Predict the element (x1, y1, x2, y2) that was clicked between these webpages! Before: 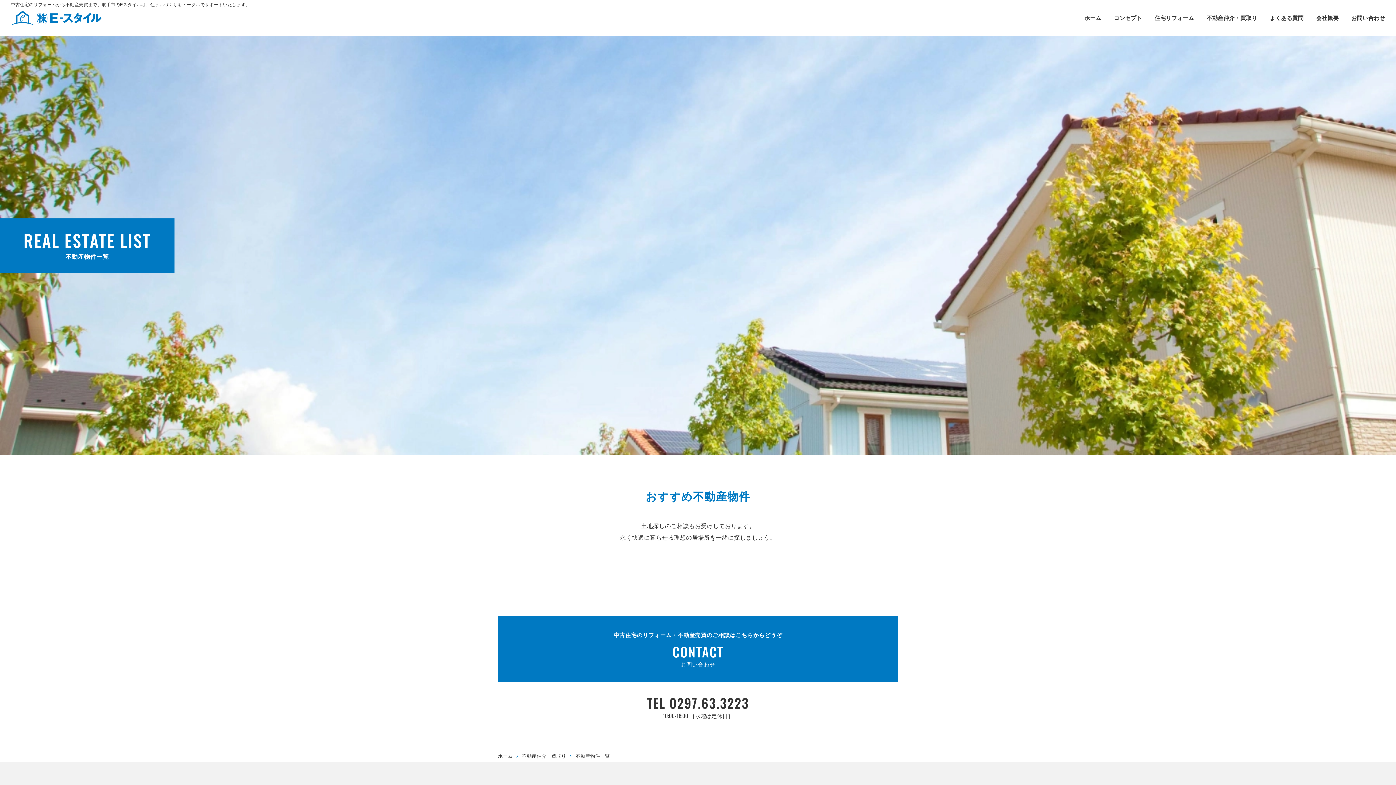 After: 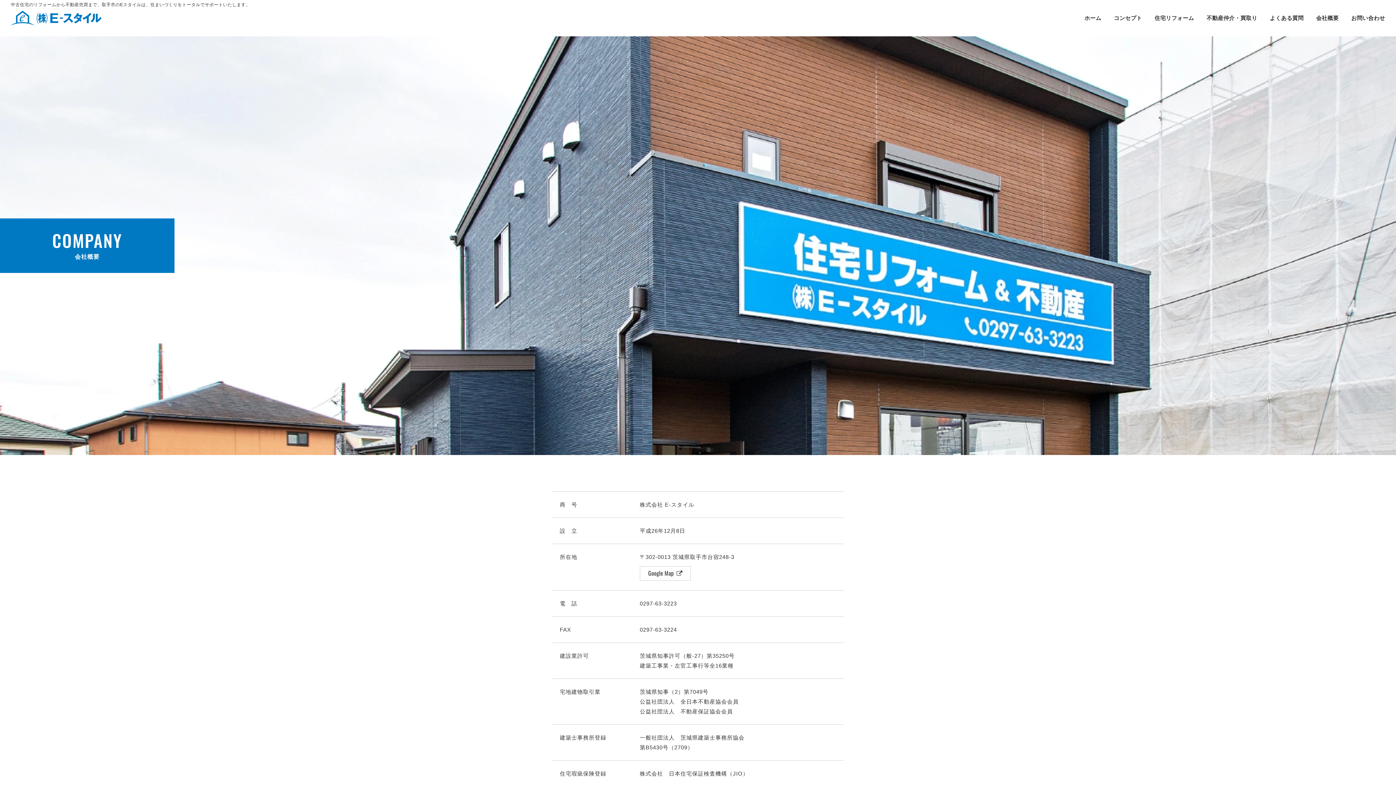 Action: bbox: (1316, 15, 1339, 20) label: 会社概要